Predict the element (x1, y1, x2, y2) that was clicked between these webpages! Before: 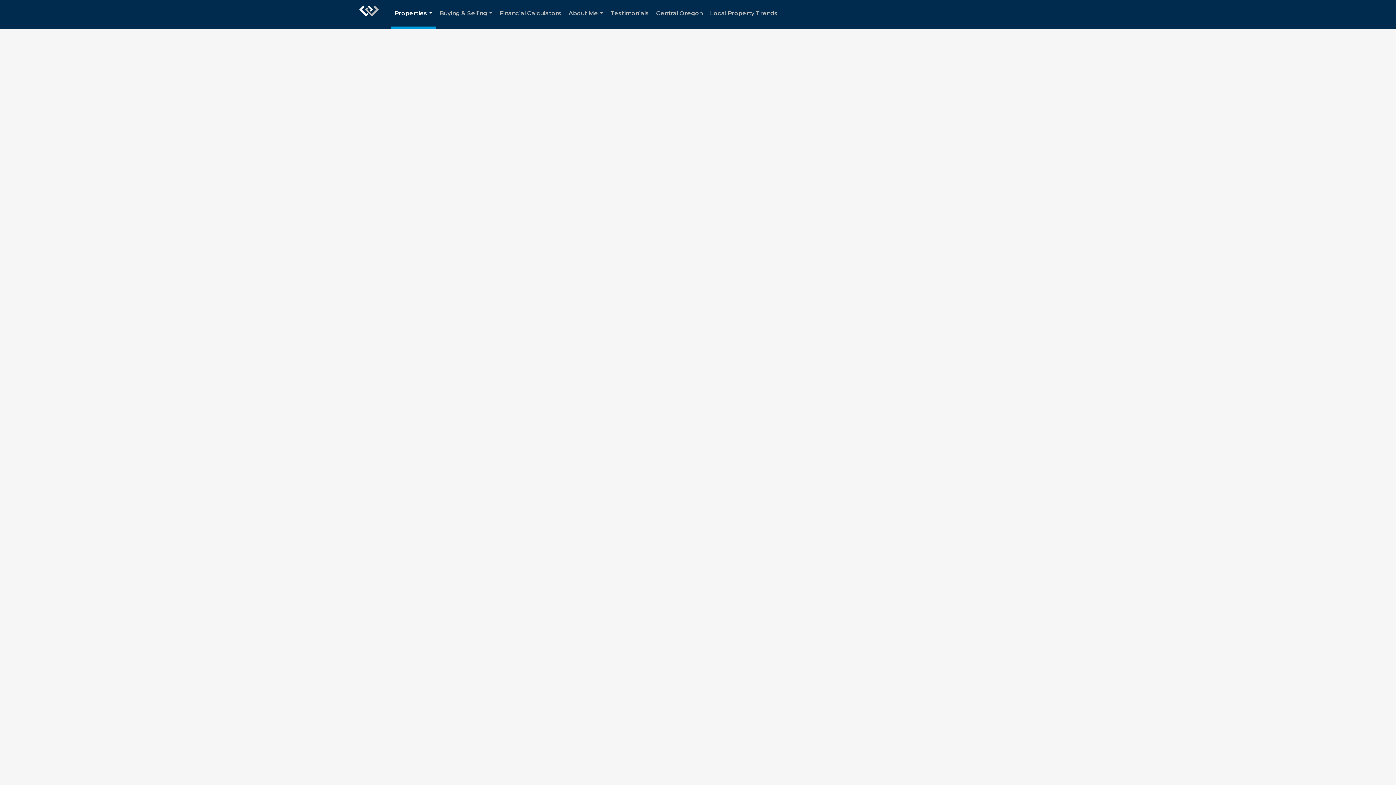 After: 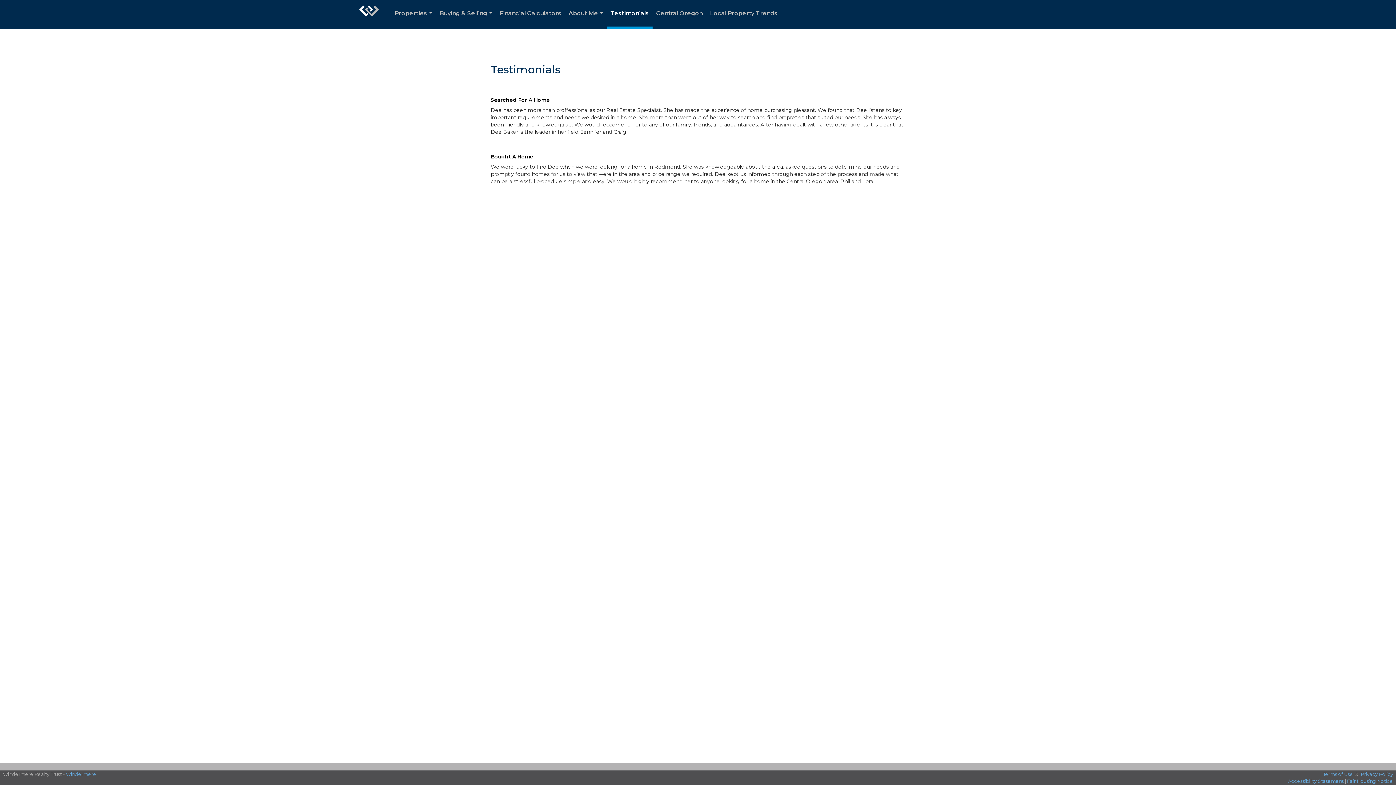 Action: label: Testimonials bbox: (606, 0, 652, 29)